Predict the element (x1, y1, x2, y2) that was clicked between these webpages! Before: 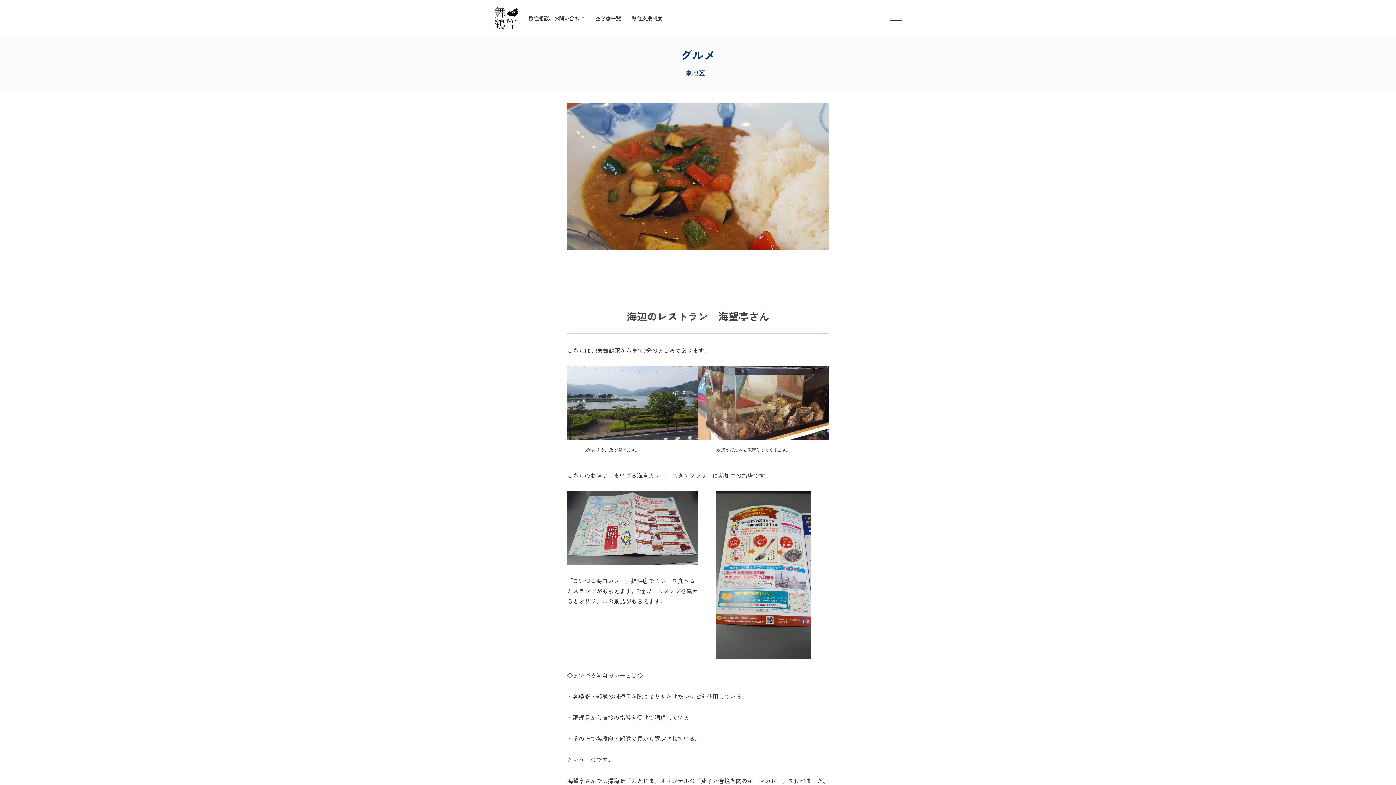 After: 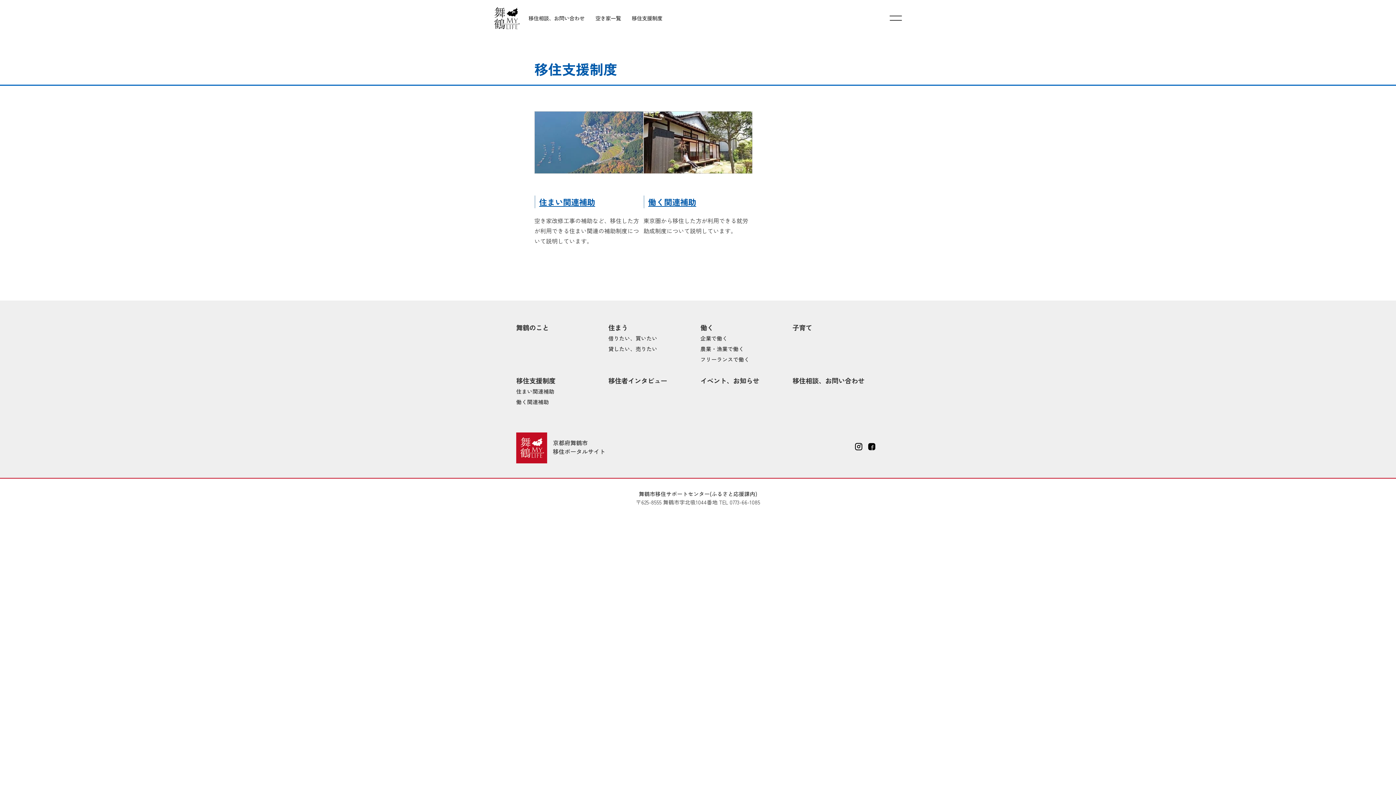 Action: bbox: (630, 13, 664, 22) label: 移住支援制度